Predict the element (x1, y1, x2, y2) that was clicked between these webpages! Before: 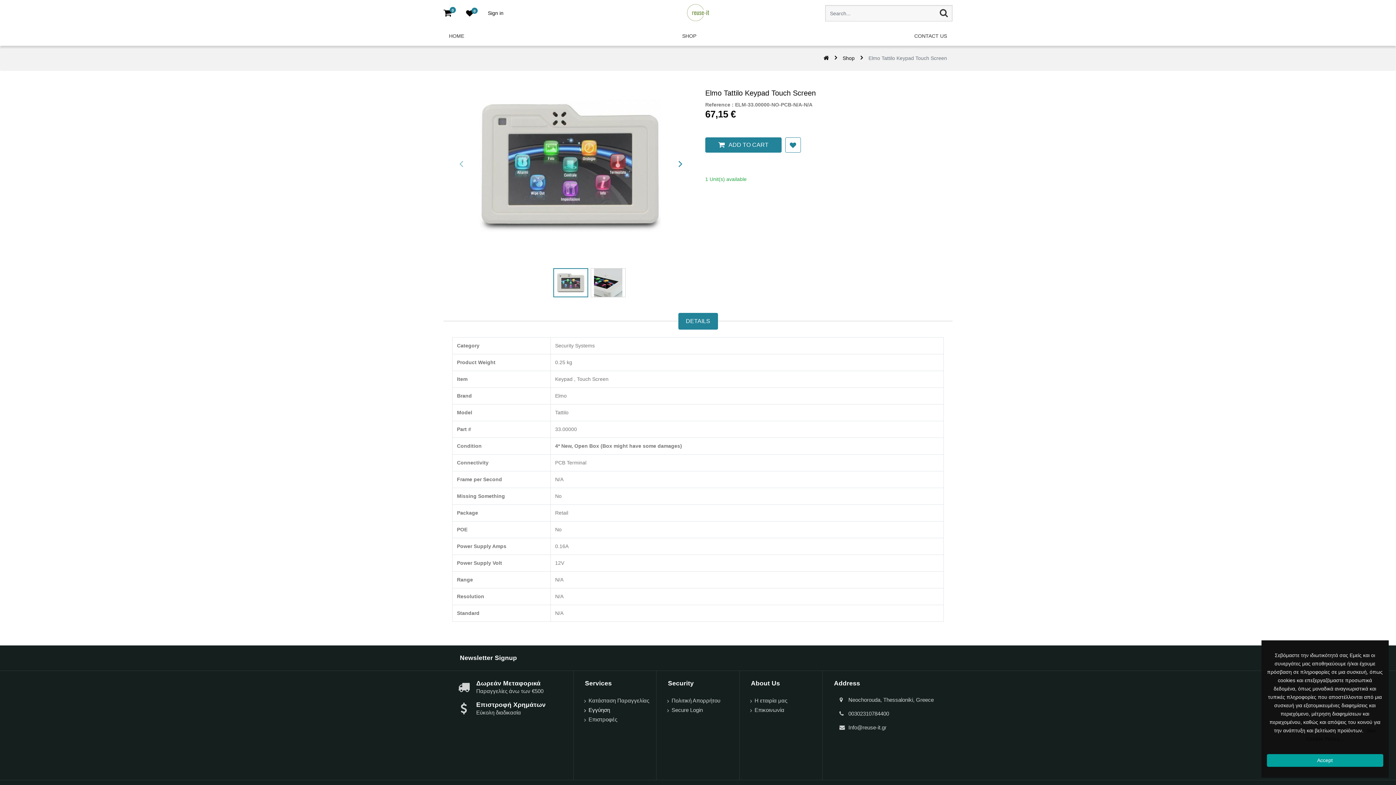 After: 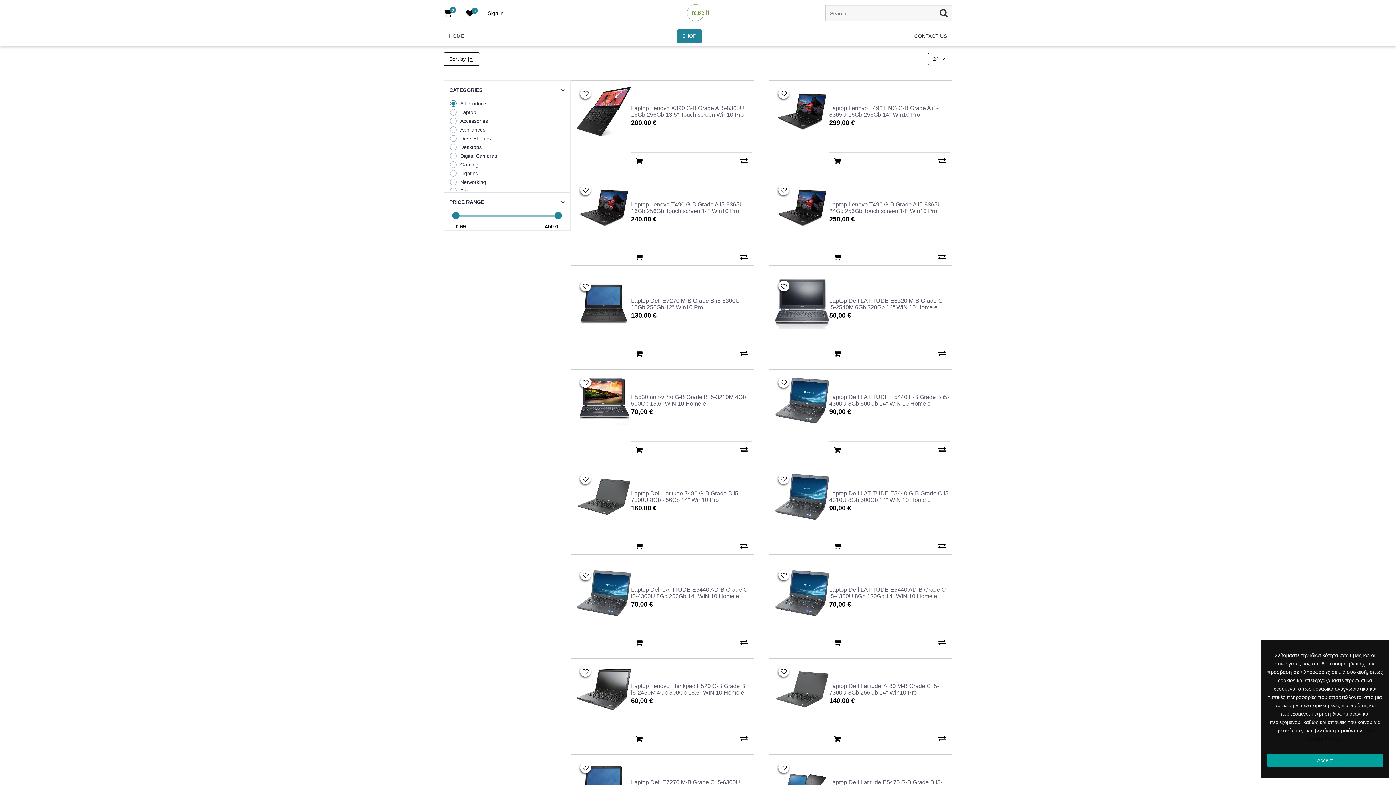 Action: label: 0 bbox: (466, 9, 473, 17)